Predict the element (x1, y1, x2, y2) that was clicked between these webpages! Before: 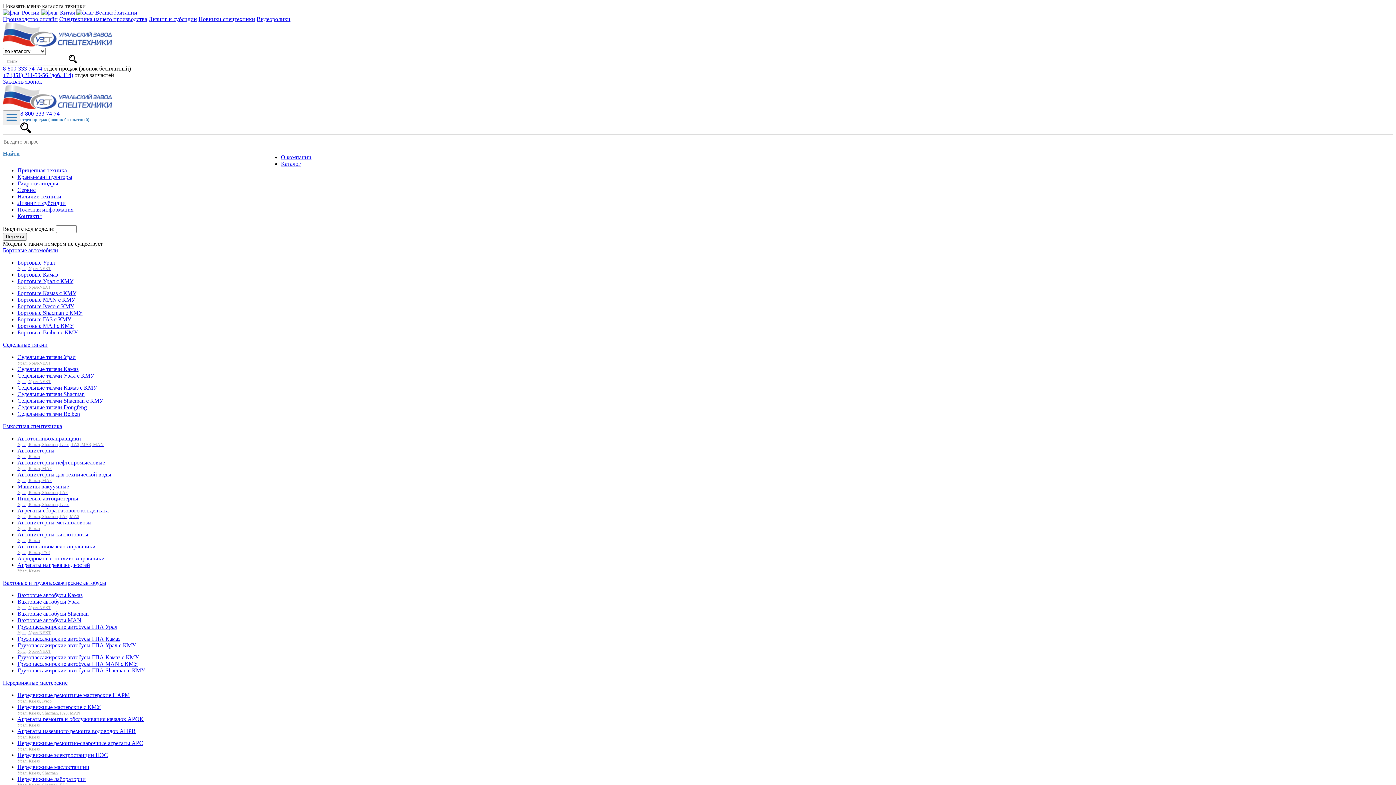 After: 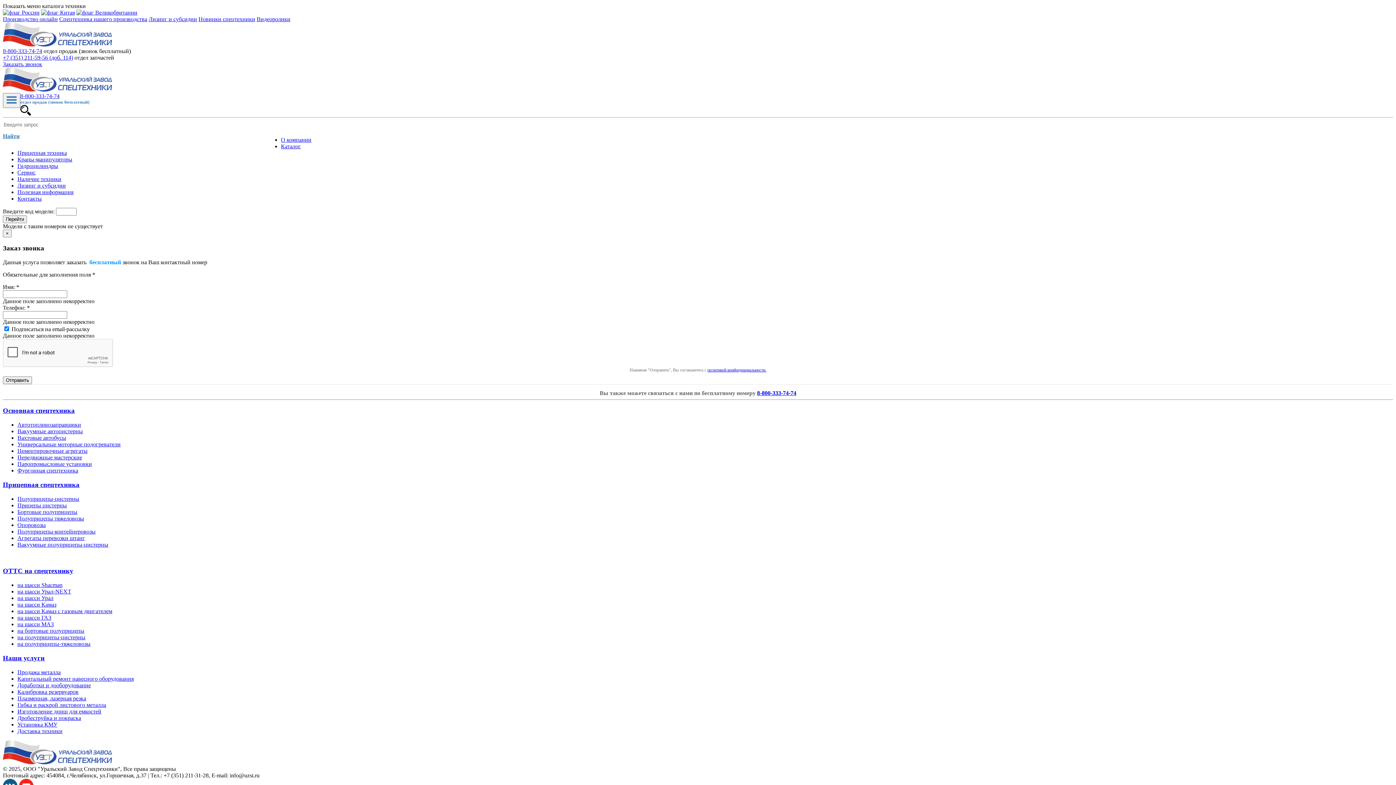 Action: bbox: (2, 78, 42, 84) label: Заказать звонок